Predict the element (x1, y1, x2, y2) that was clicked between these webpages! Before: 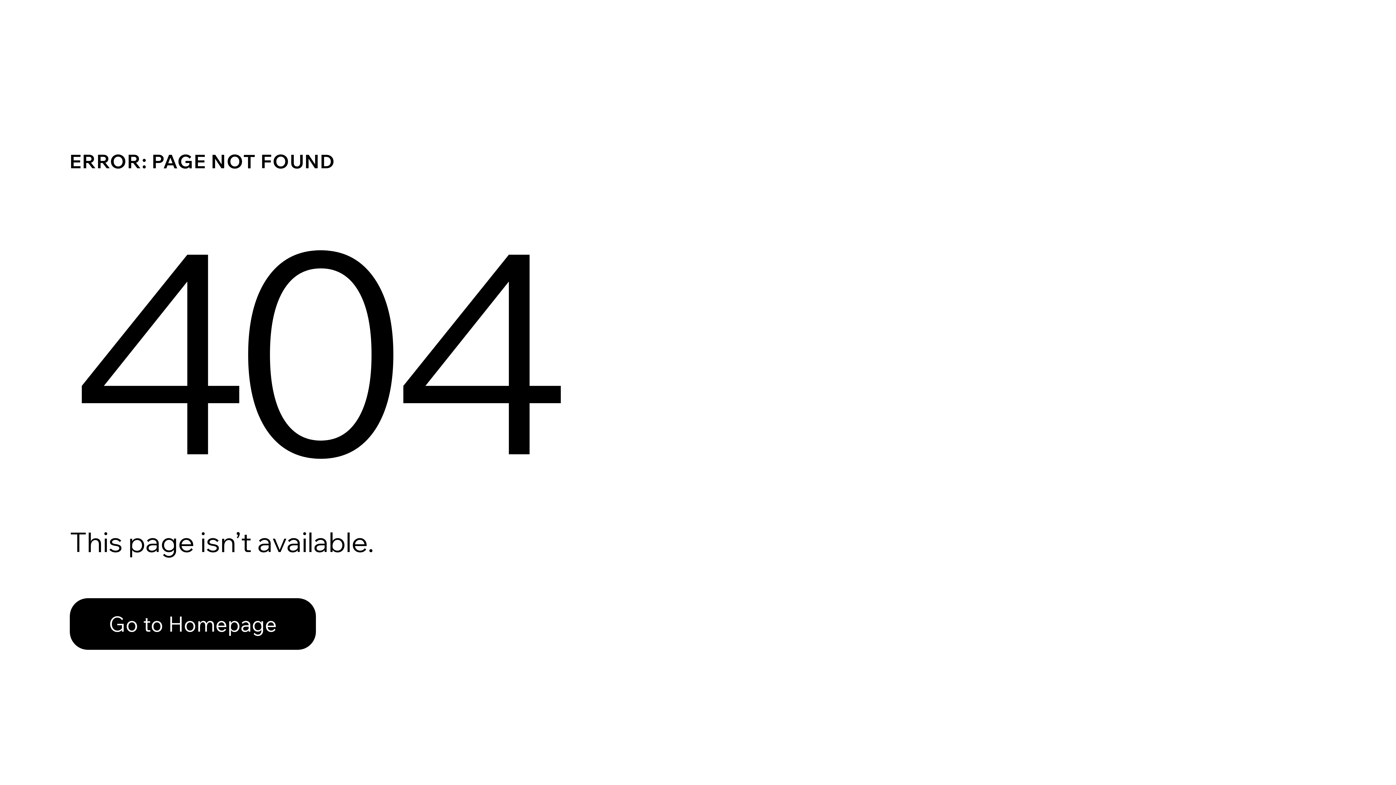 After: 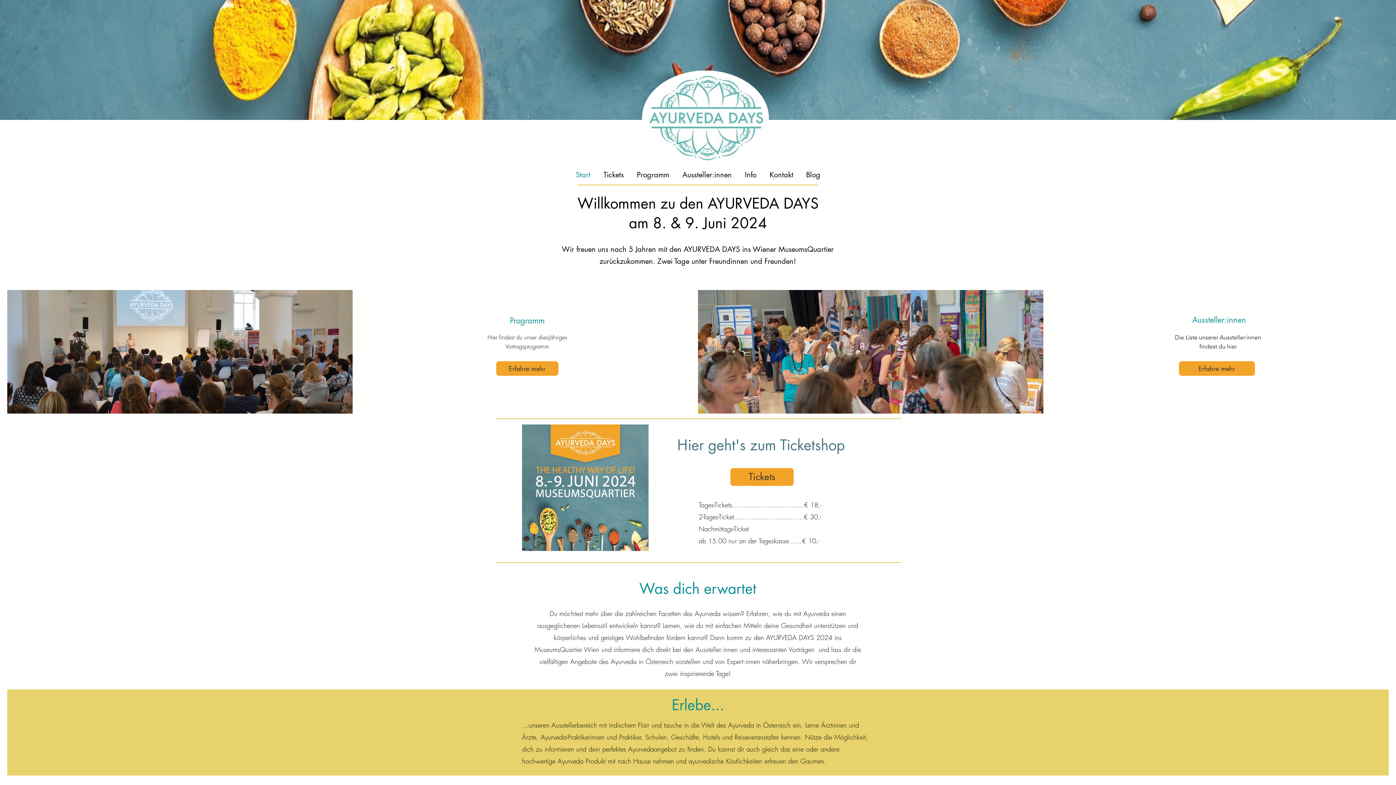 Action: bbox: (69, 598, 316, 650) label: Go to Homepage